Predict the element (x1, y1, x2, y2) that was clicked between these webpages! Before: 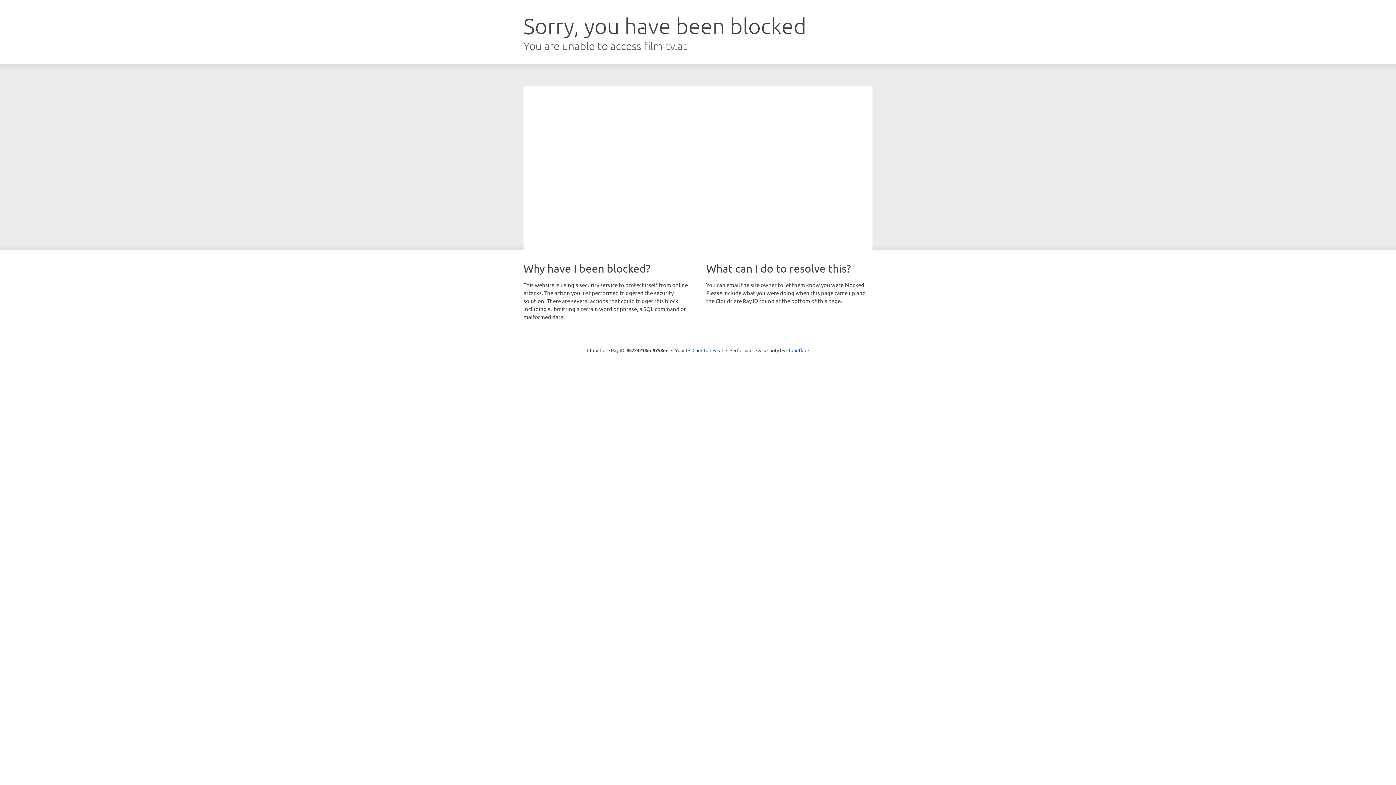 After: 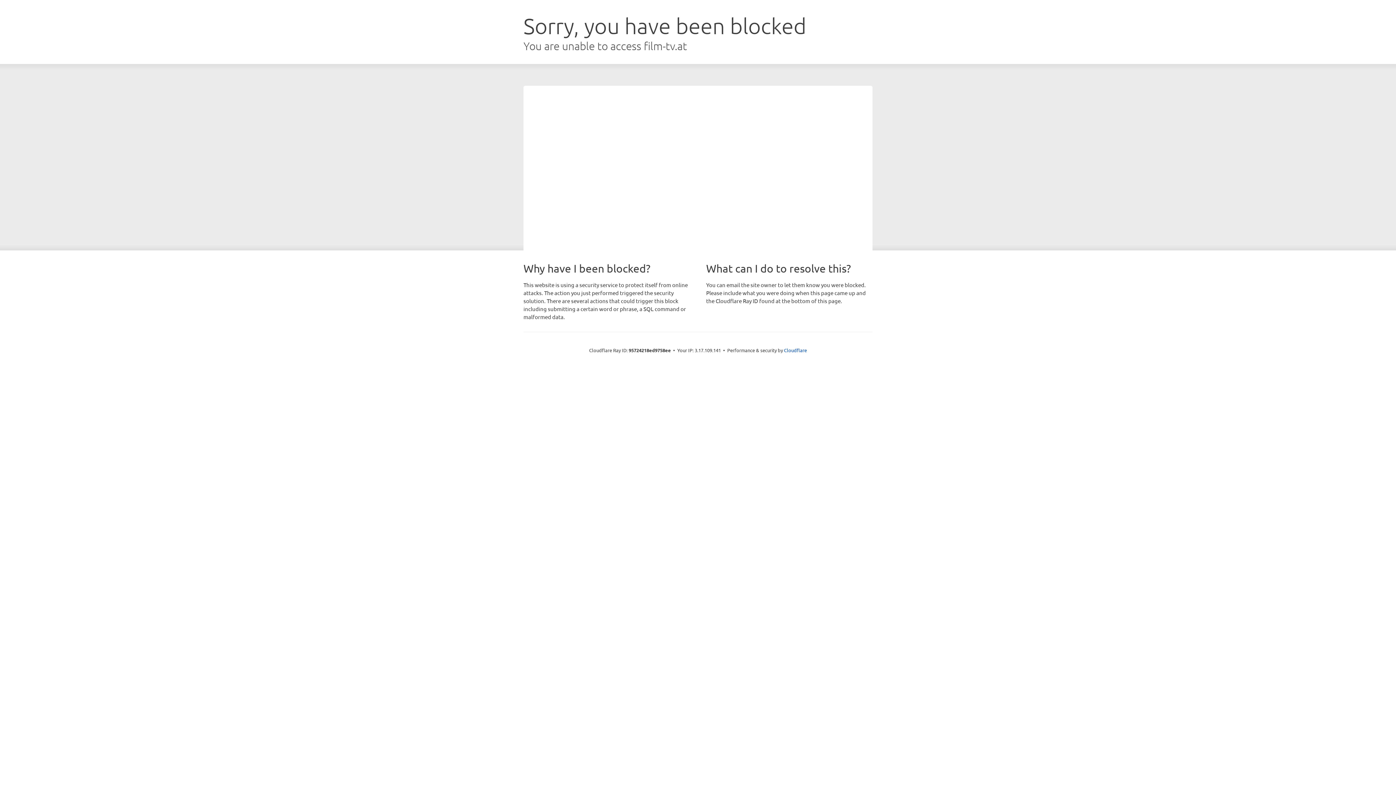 Action: bbox: (692, 346, 723, 353) label: Click to reveal